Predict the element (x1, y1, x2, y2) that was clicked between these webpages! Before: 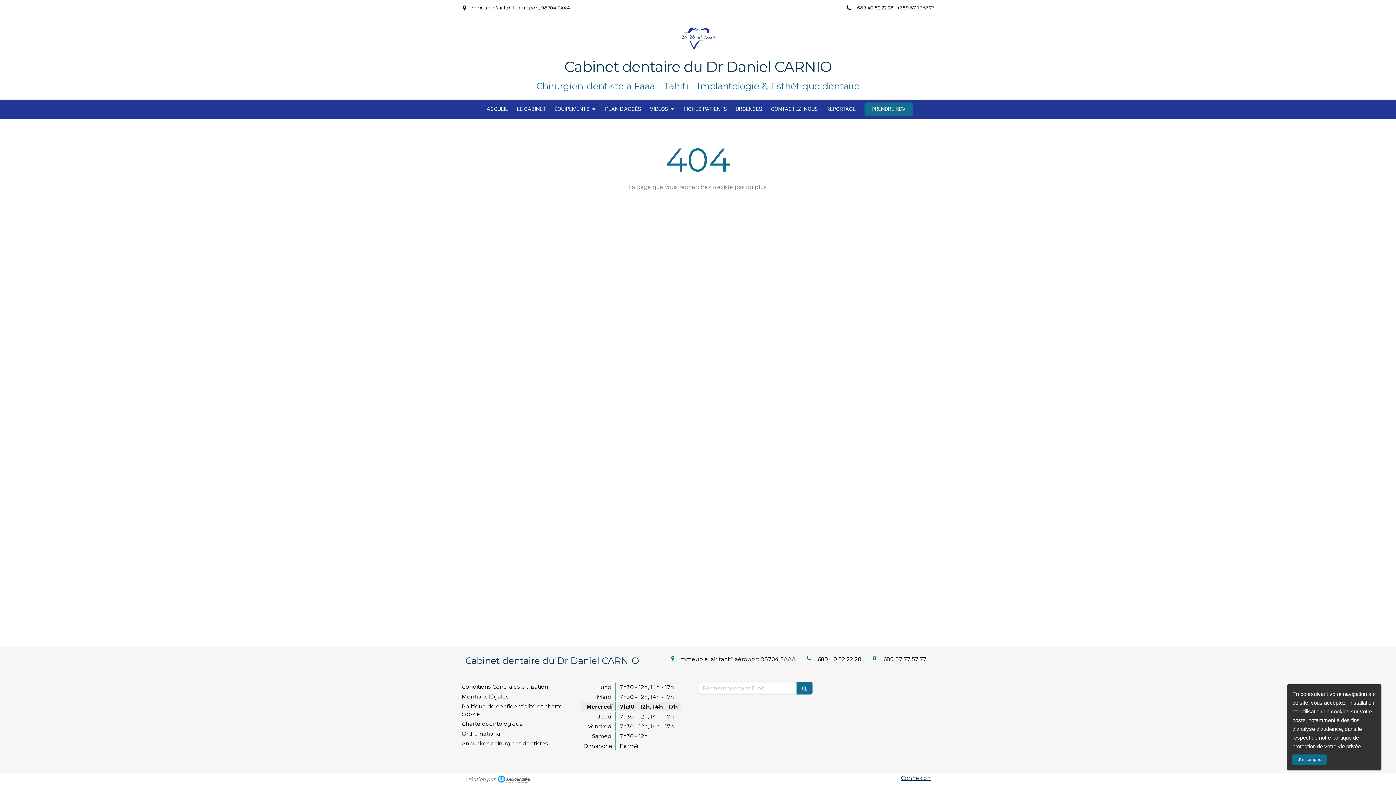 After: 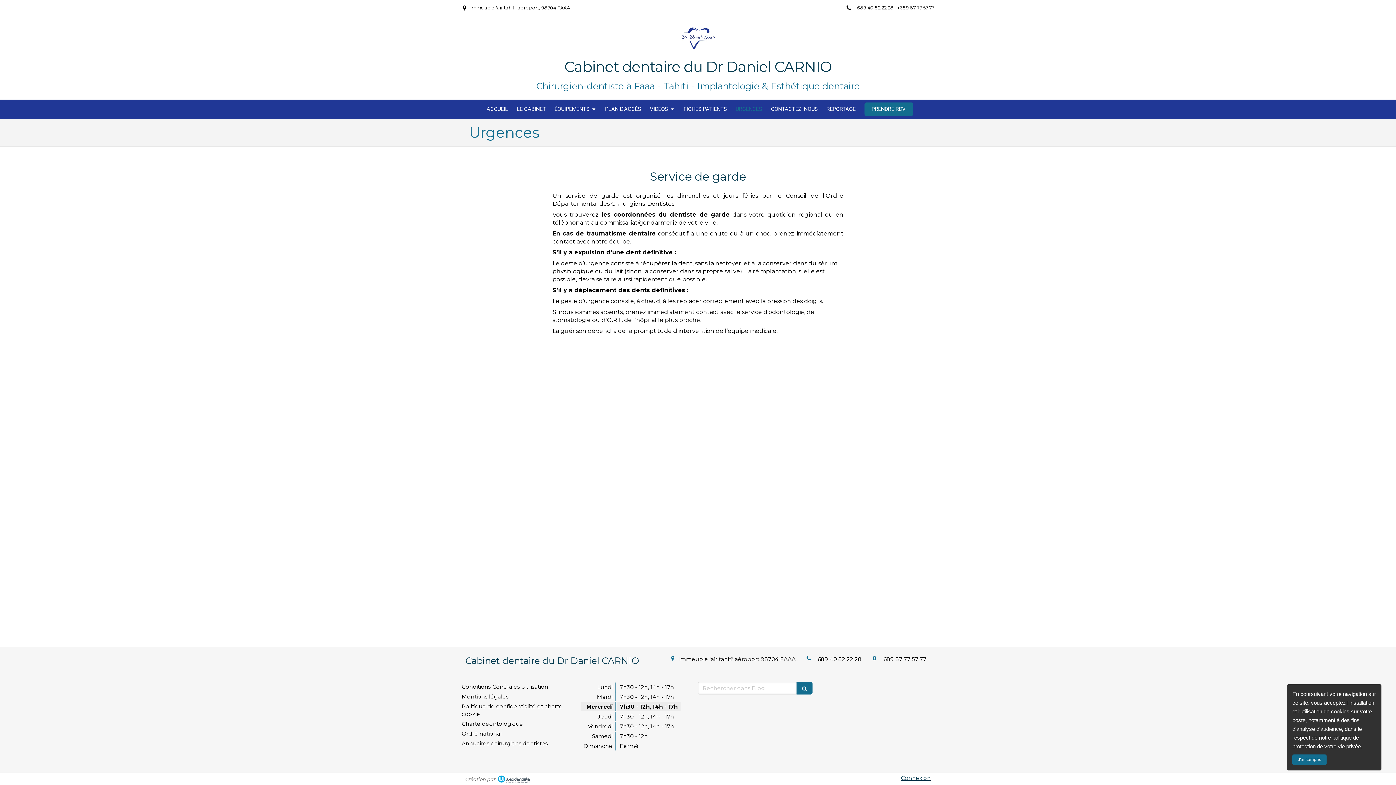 Action: bbox: (732, 100, 766, 118) label: URGENCES